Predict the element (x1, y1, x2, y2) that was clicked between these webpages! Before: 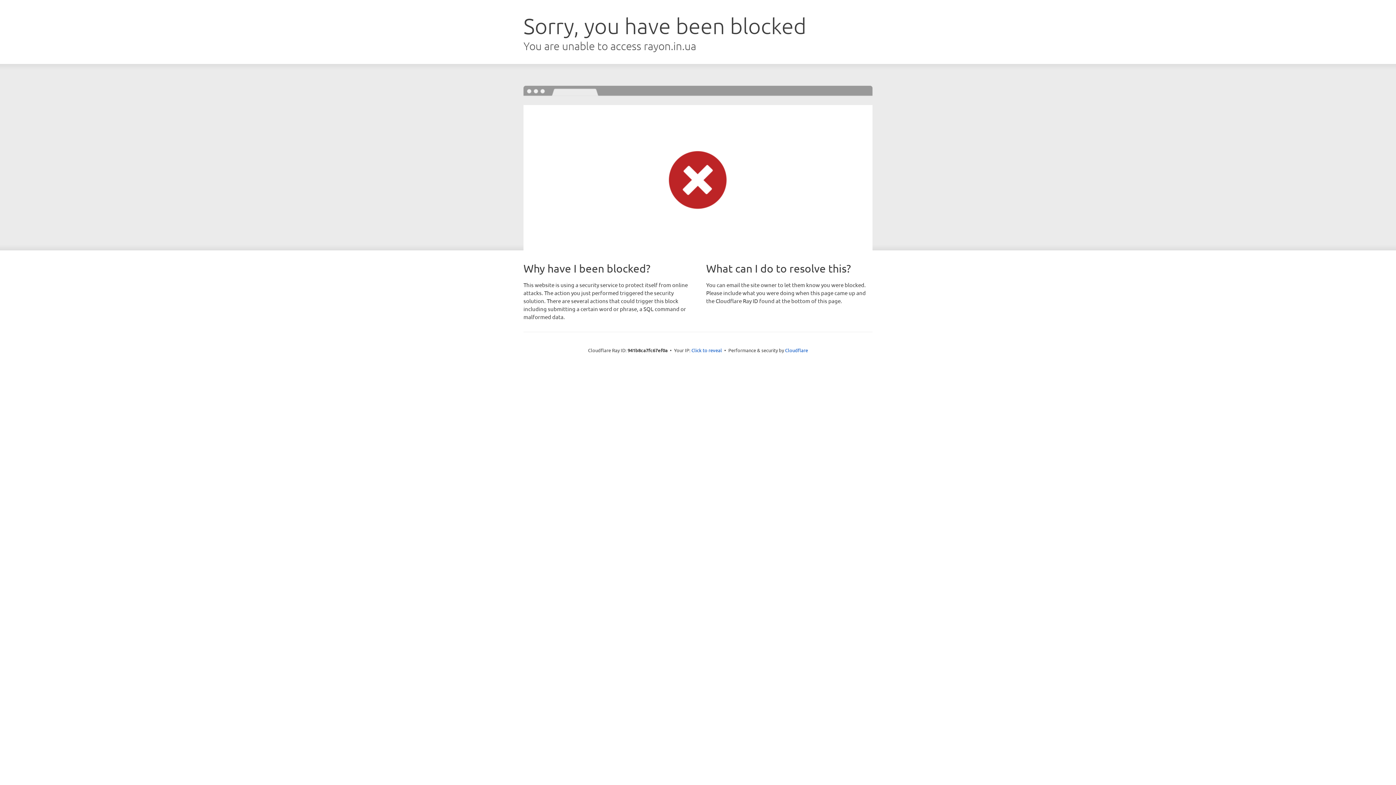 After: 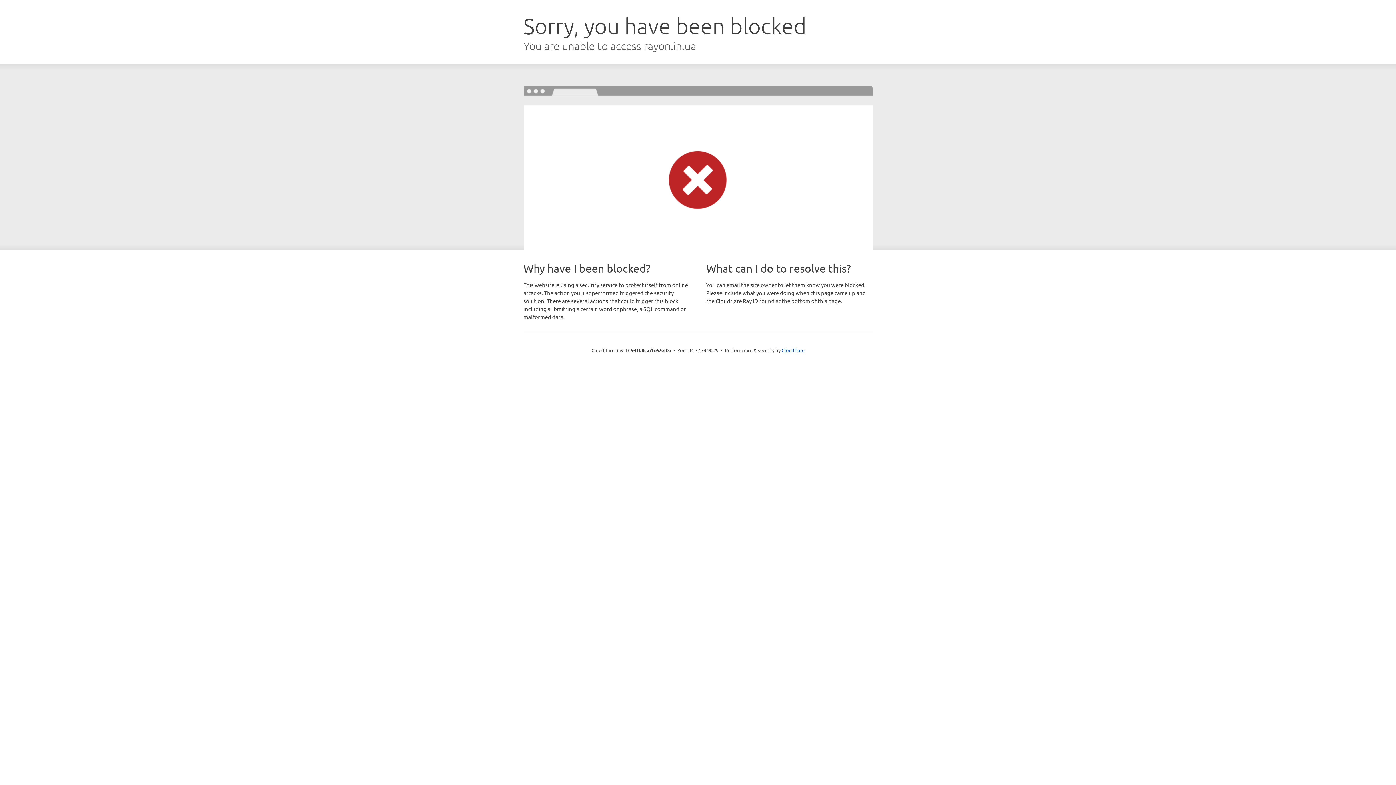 Action: bbox: (691, 346, 722, 353) label: Click to reveal